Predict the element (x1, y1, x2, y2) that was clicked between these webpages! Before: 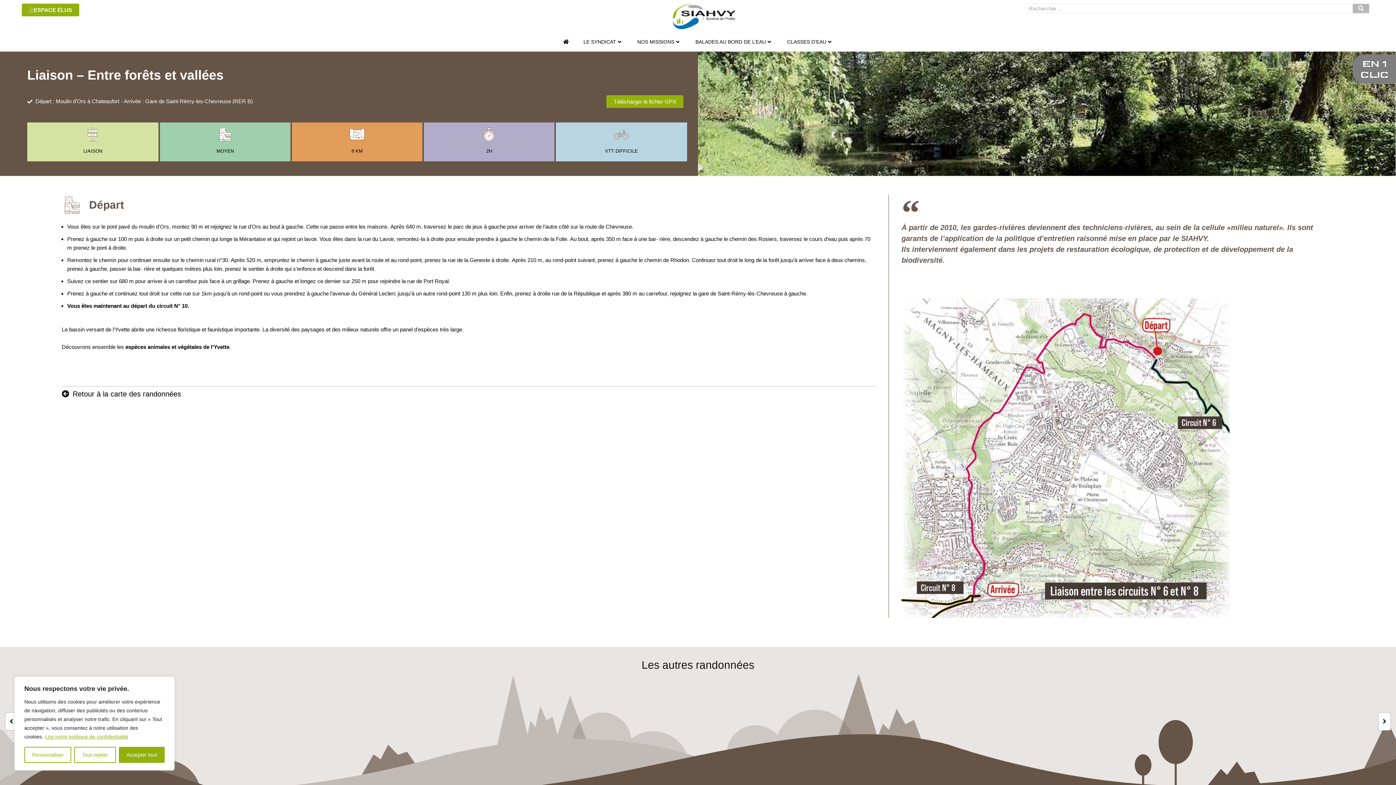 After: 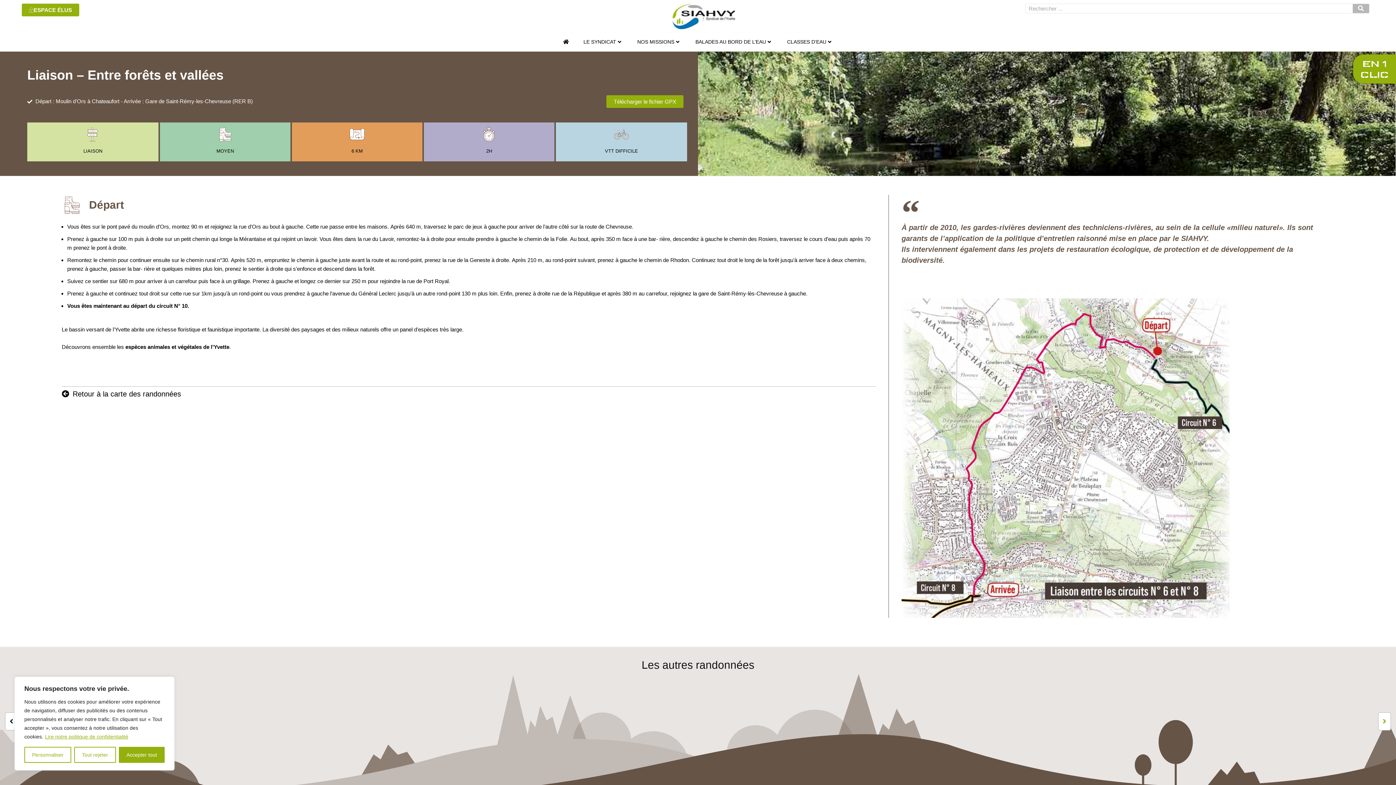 Action: bbox: (1378, 712, 1391, 730) label: Next